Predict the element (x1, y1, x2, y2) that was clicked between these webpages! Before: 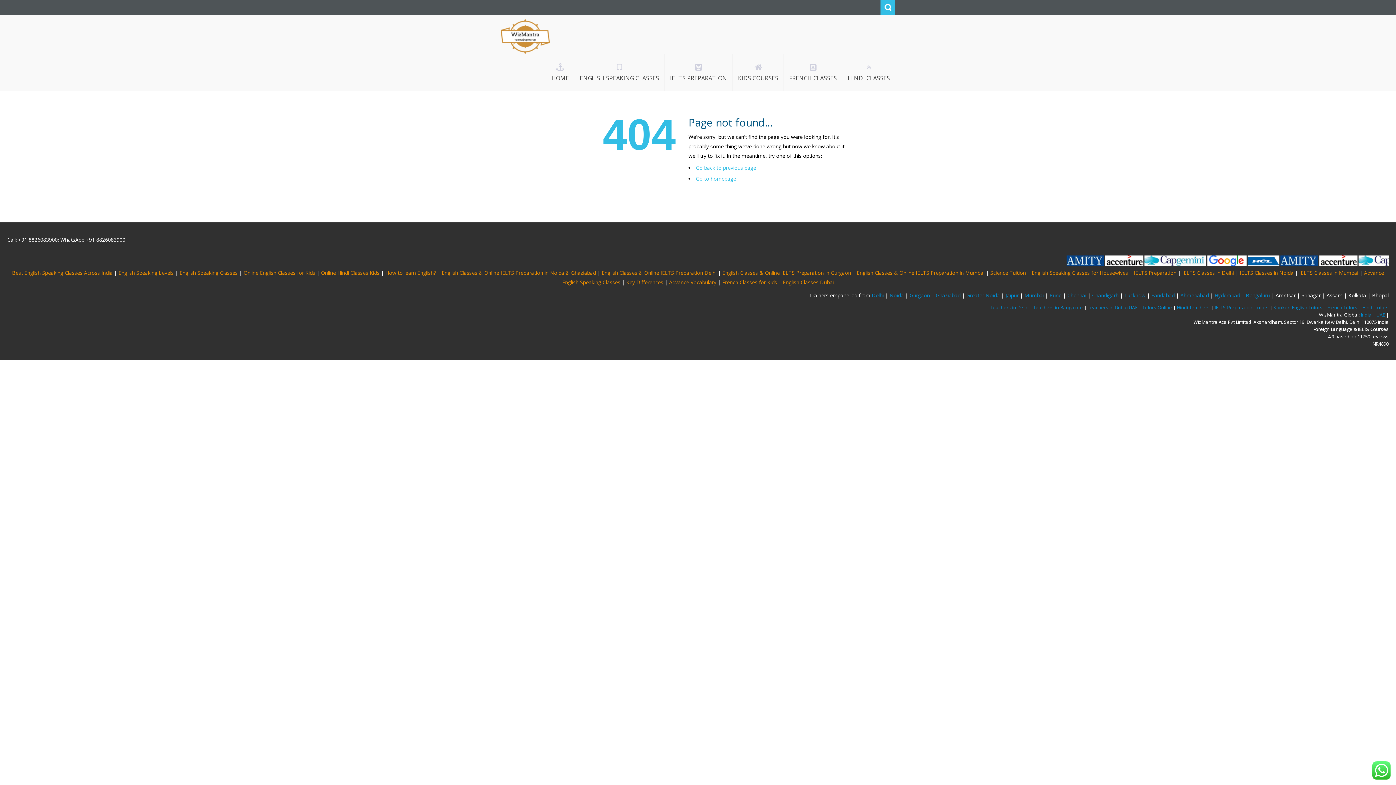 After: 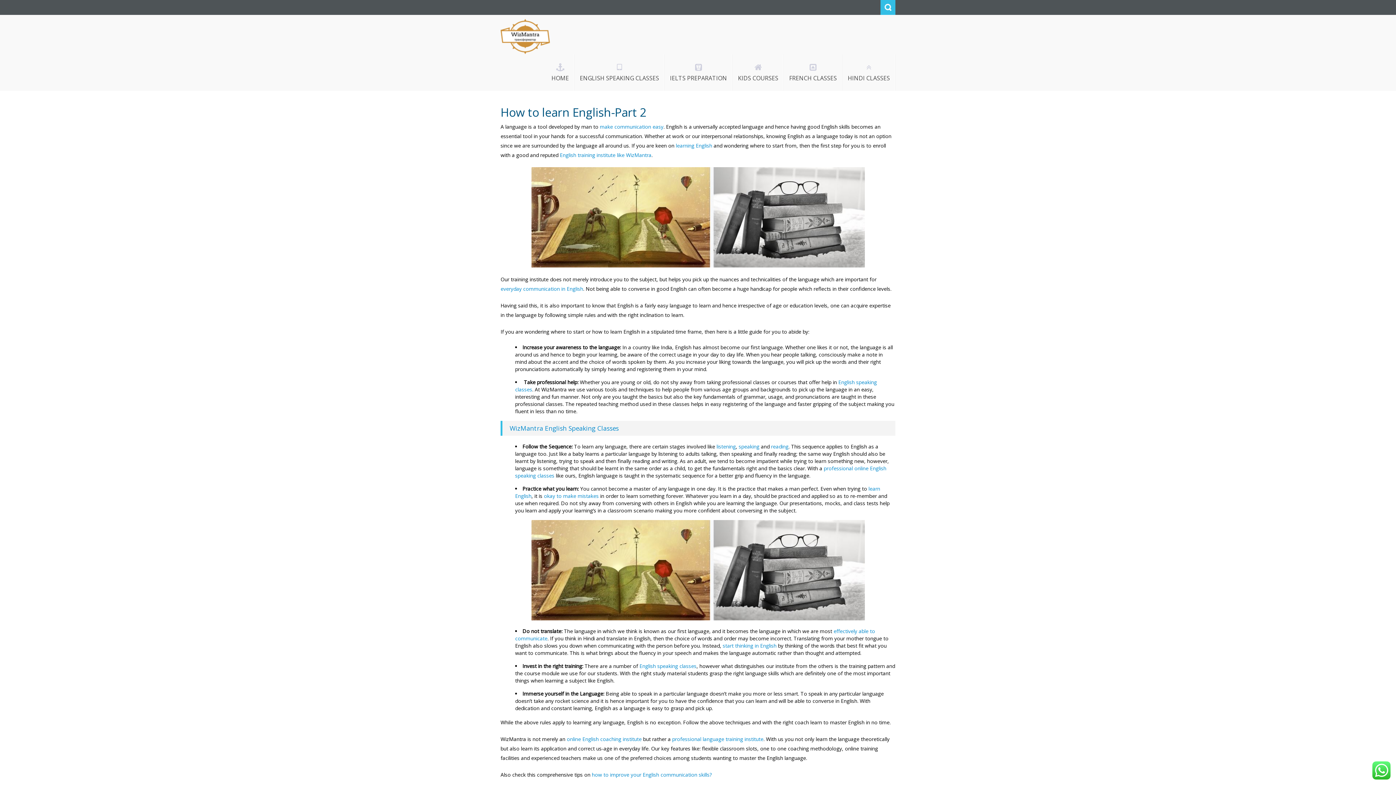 Action: bbox: (385, 269, 436, 276) label: How to learn English?